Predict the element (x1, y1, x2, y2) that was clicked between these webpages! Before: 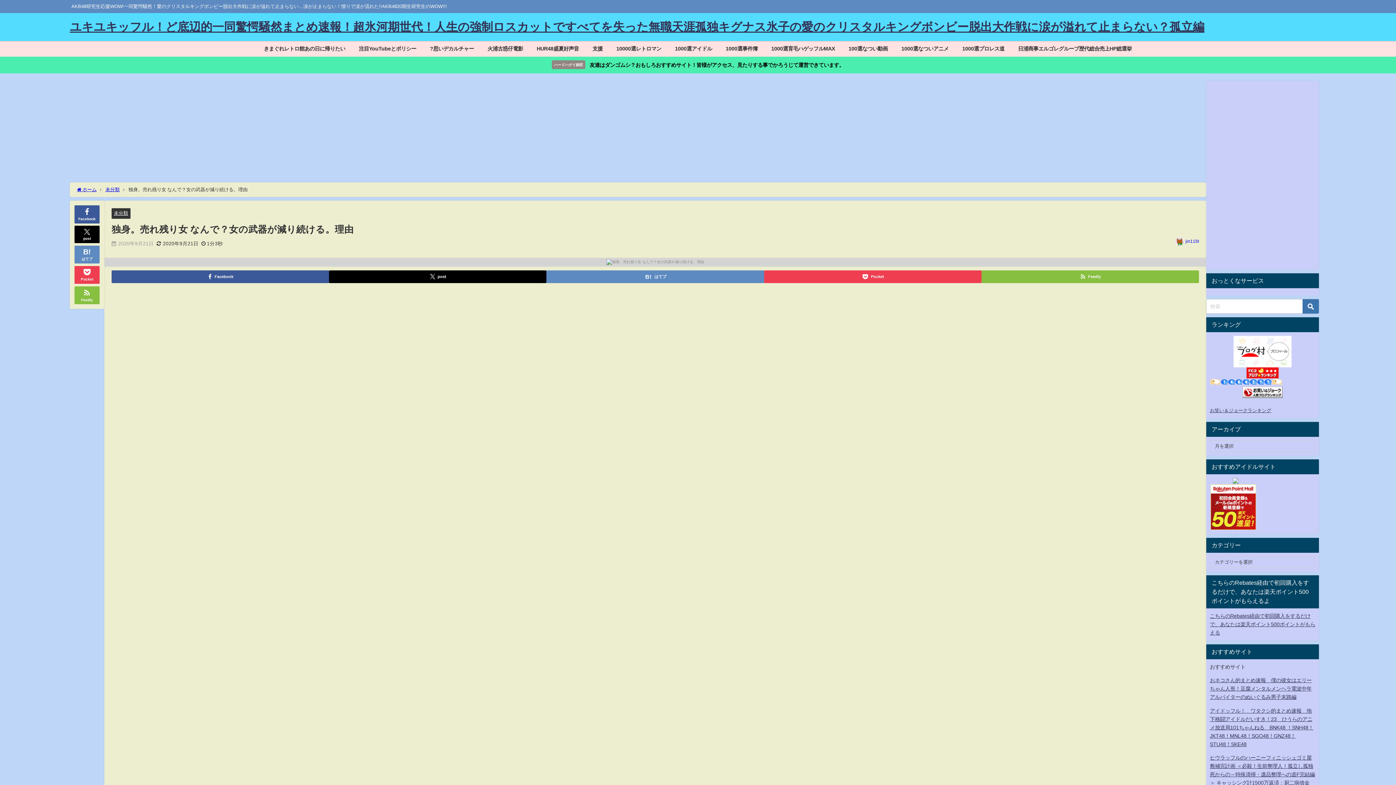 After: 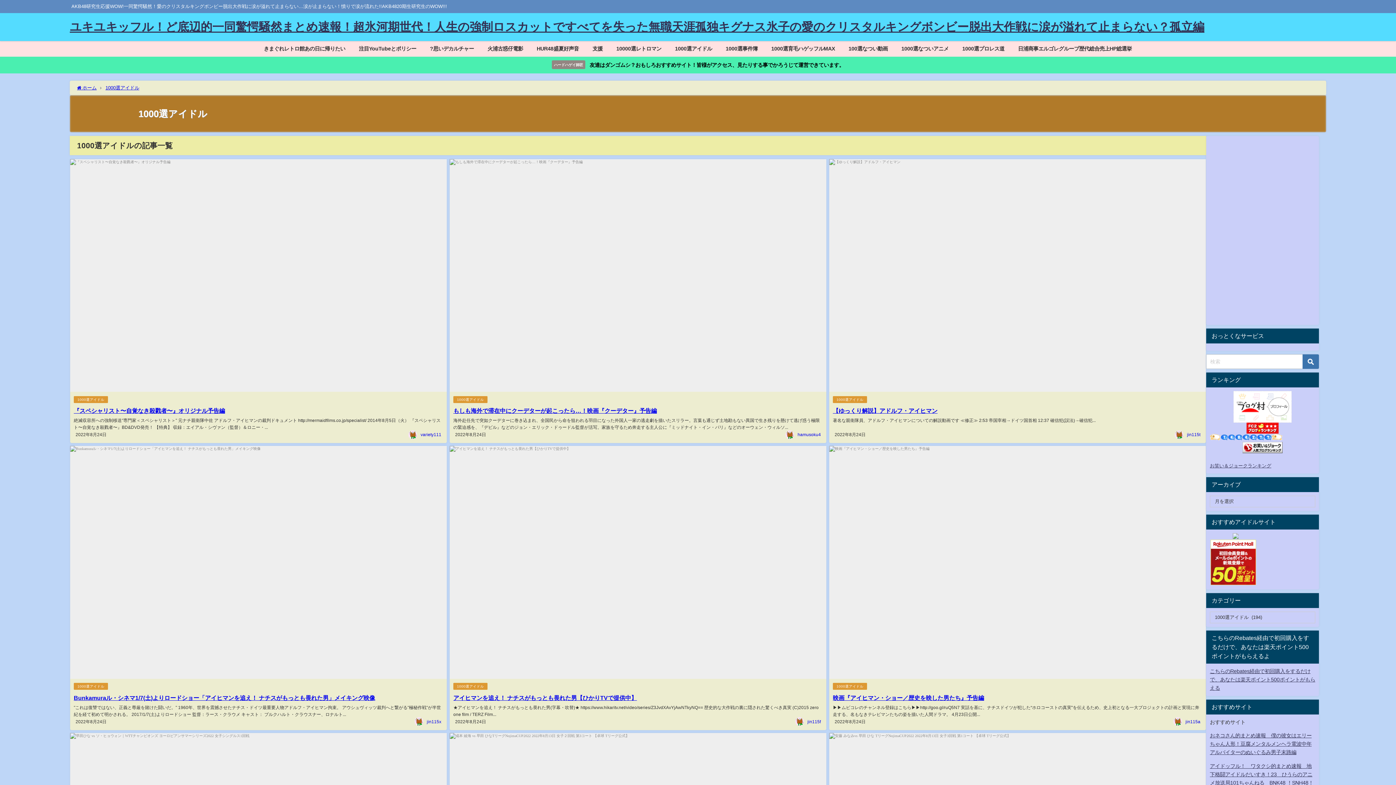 Action: bbox: (668, 41, 719, 56) label: 1000選アイドル